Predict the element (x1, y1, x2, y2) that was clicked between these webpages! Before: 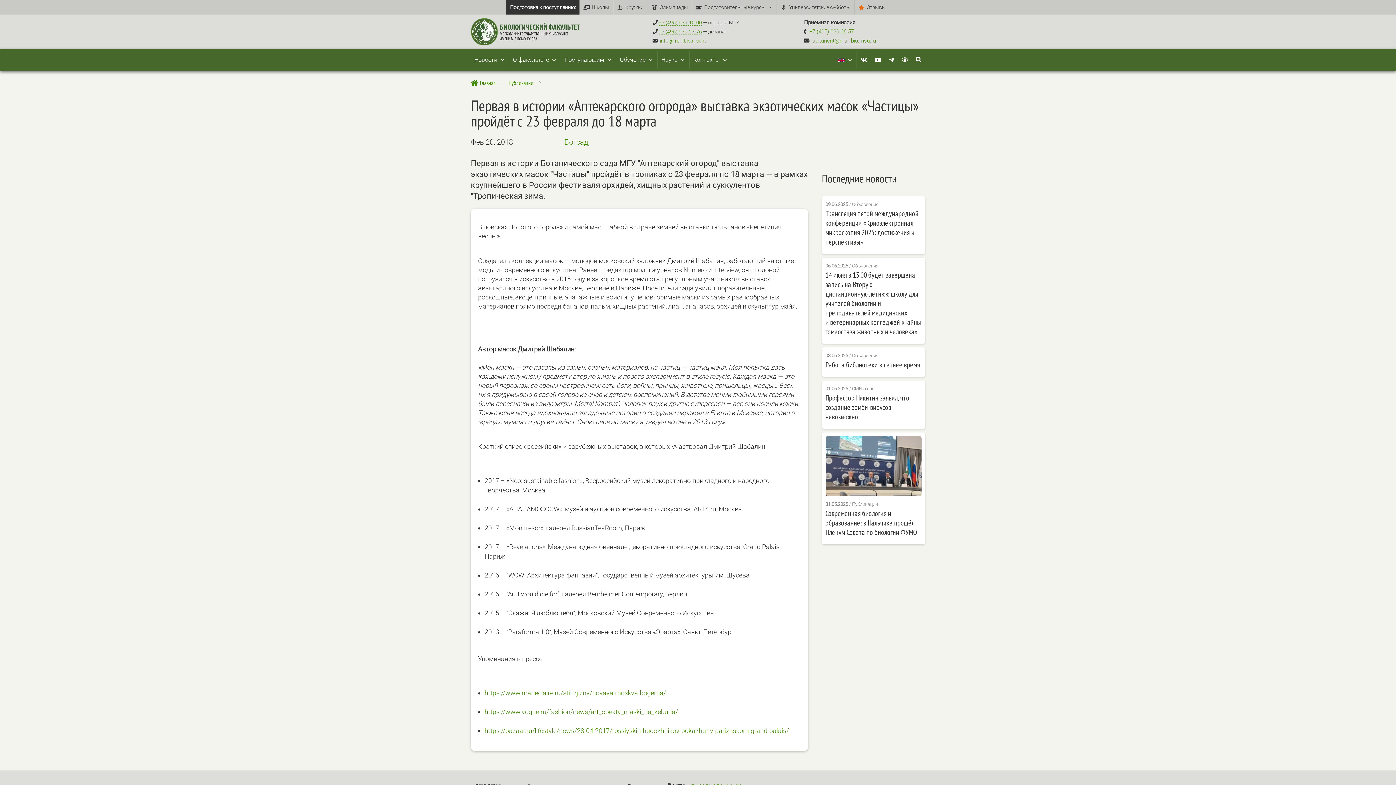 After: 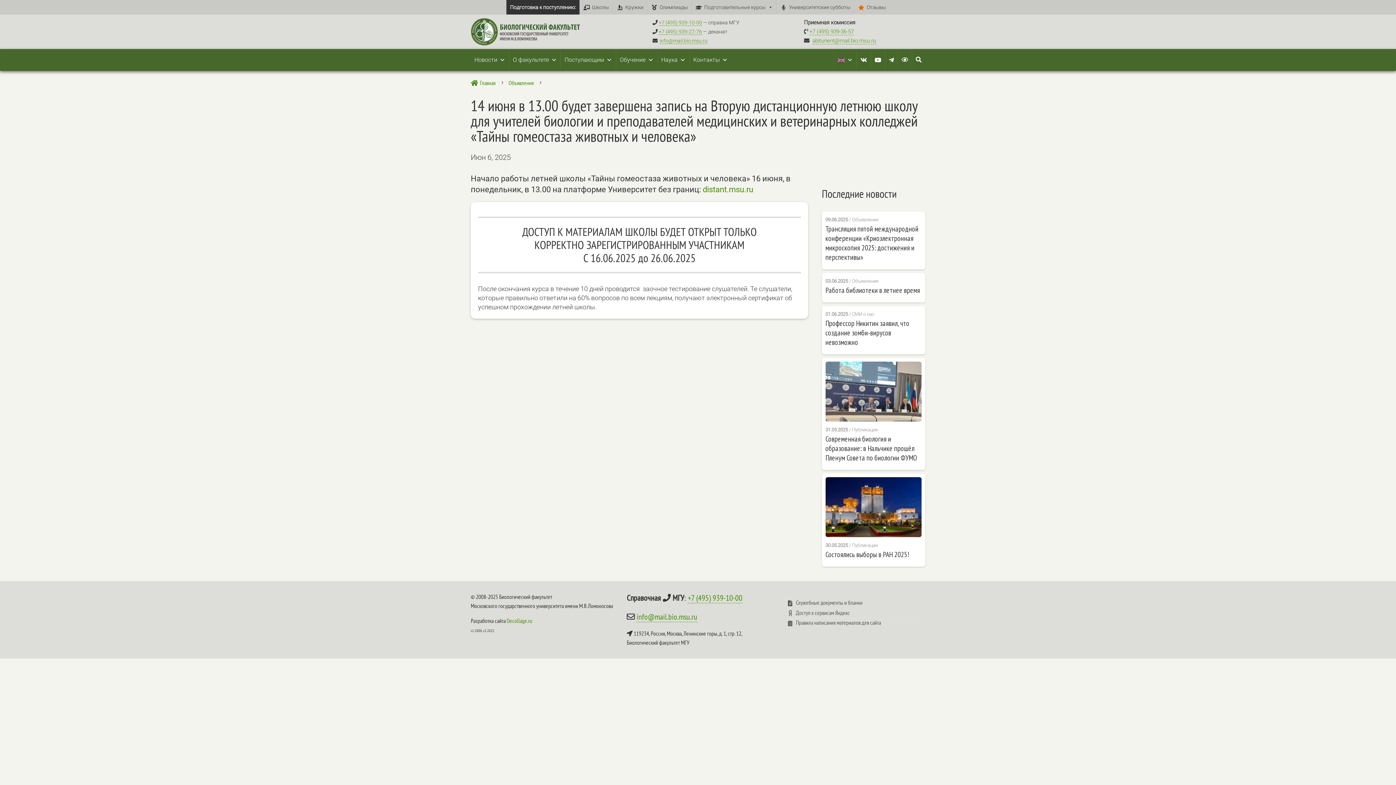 Action: label: 14 июня в 13.00 будет завершена запись на Вторую дистанционную летнюю школу для учителей биологии и преподавателей медицинских и ветеринарных колледжей «Тайны гомеостаза животных и человека» bbox: (825, 270, 921, 336)